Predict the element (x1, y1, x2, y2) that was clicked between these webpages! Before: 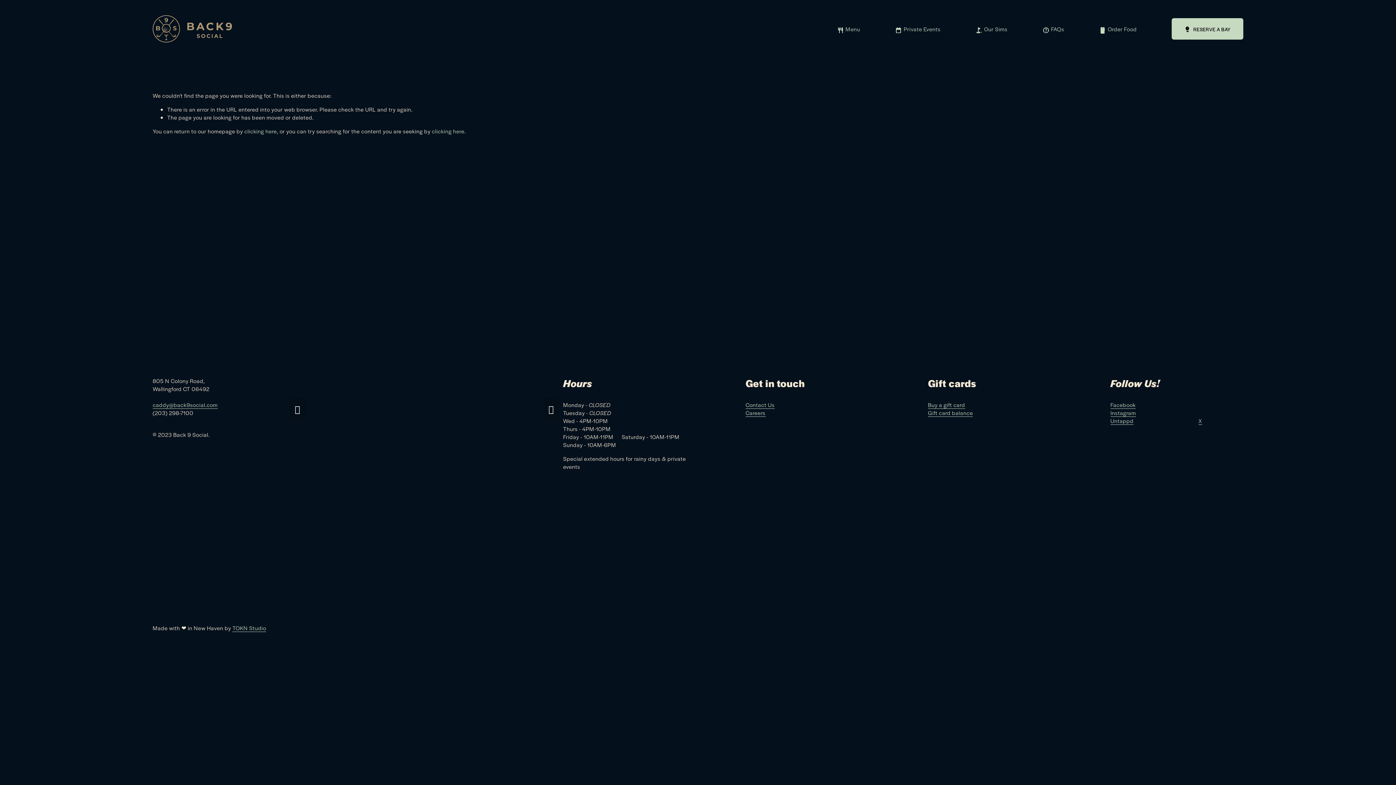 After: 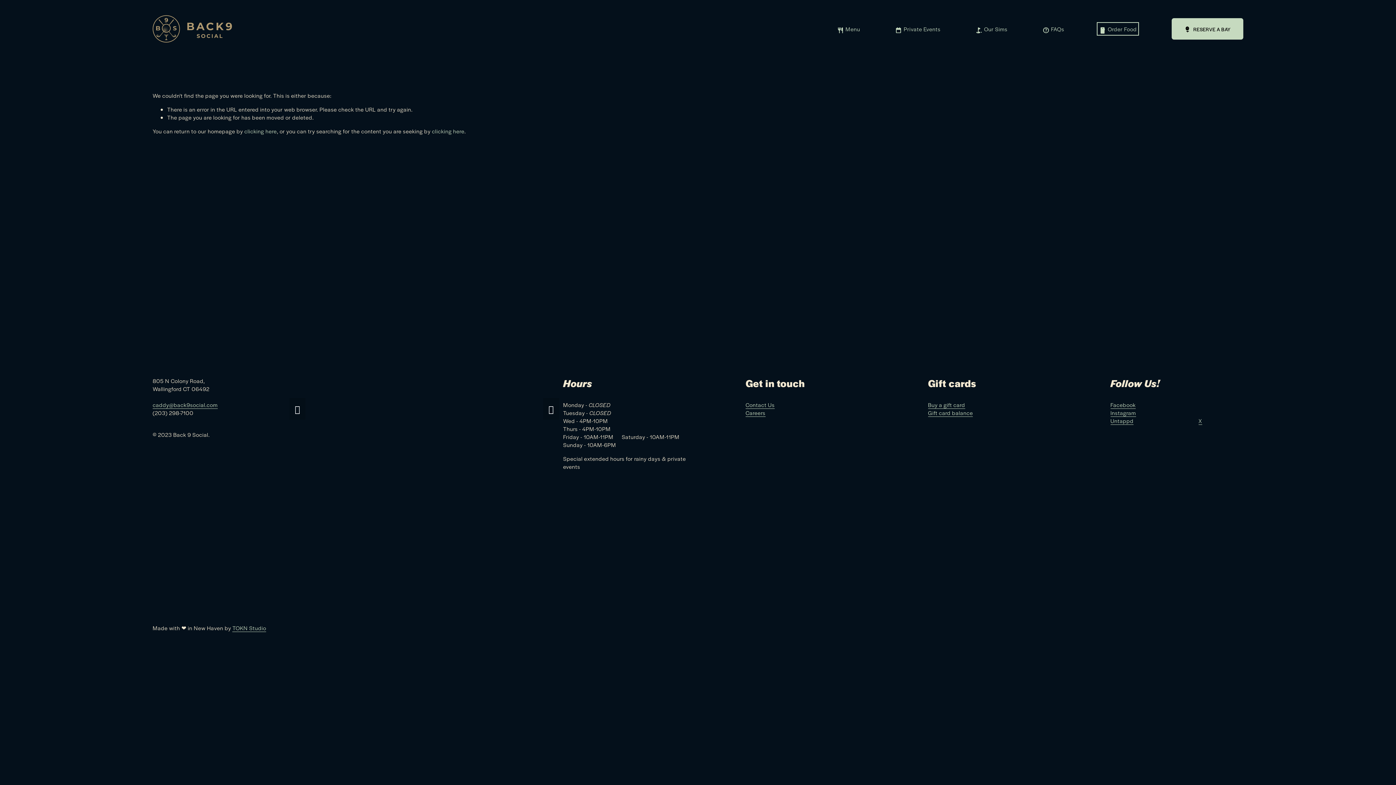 Action: bbox: (1099, 24, 1137, 33) label: Order Food